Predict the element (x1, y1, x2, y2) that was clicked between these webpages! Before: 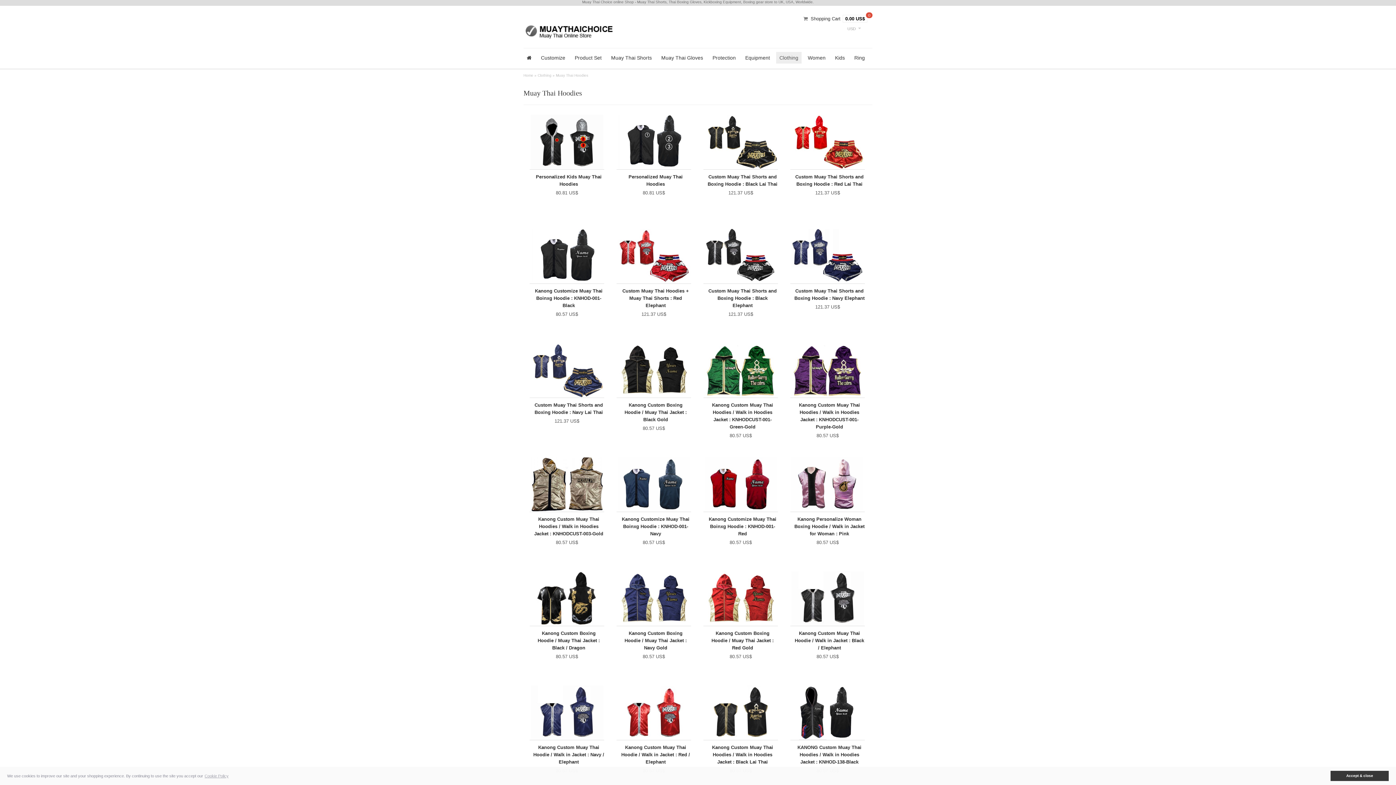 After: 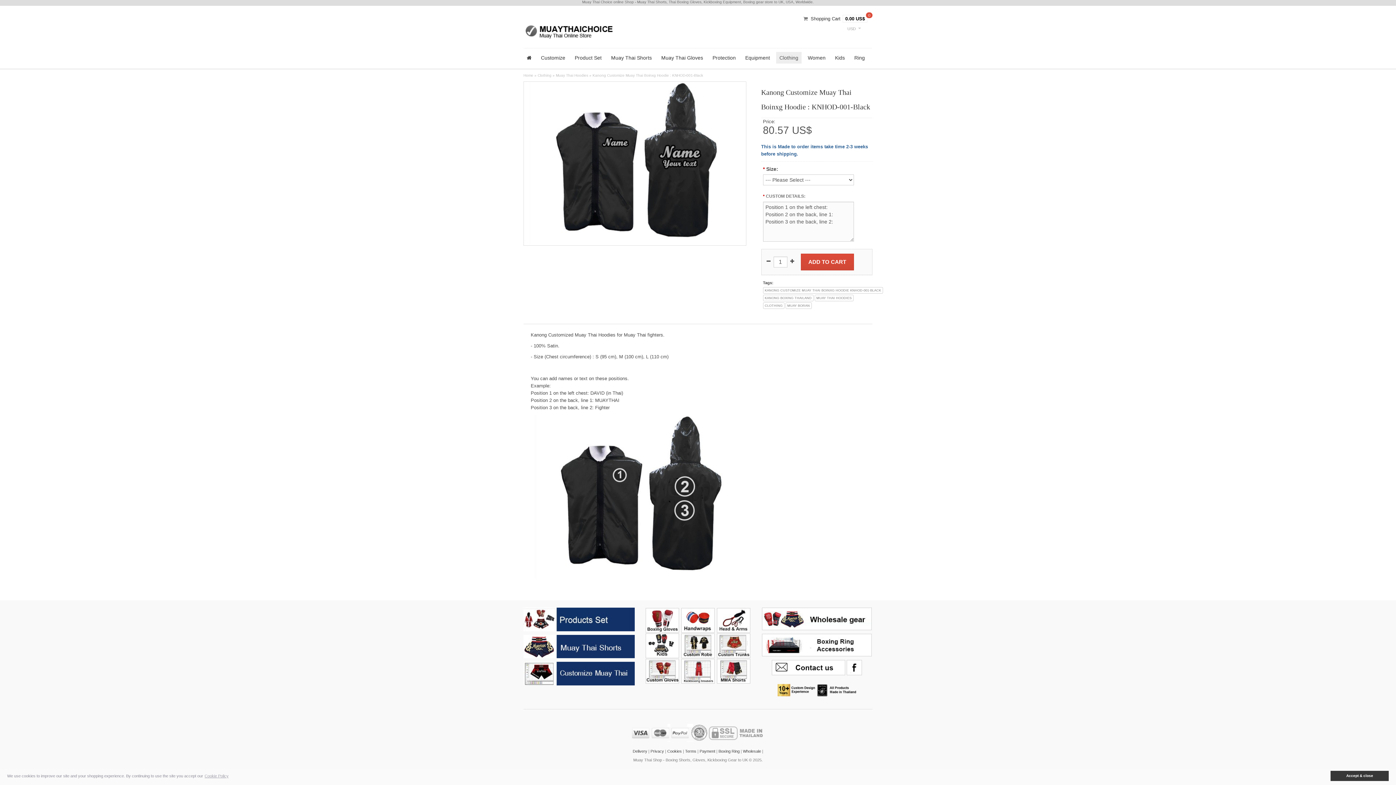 Action: bbox: (530, 253, 603, 258)